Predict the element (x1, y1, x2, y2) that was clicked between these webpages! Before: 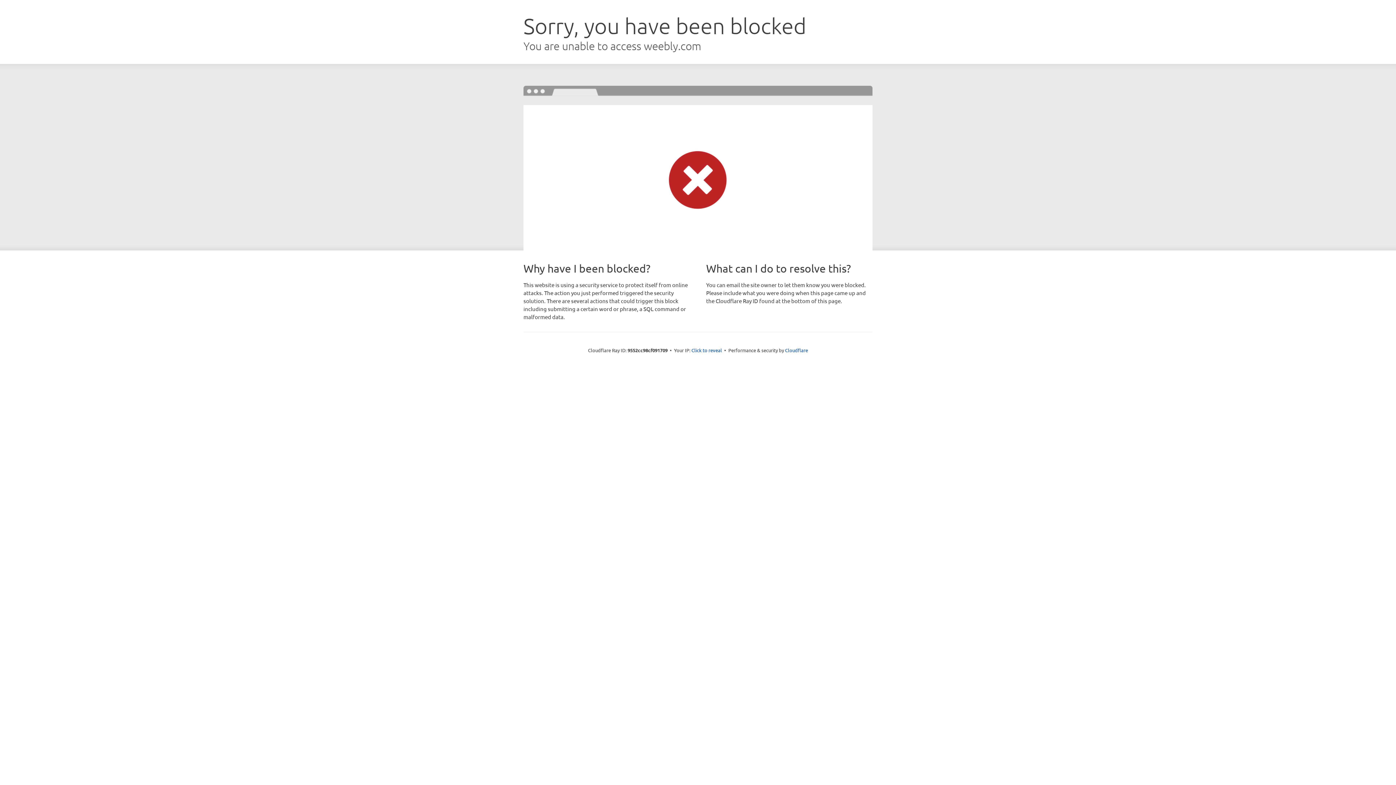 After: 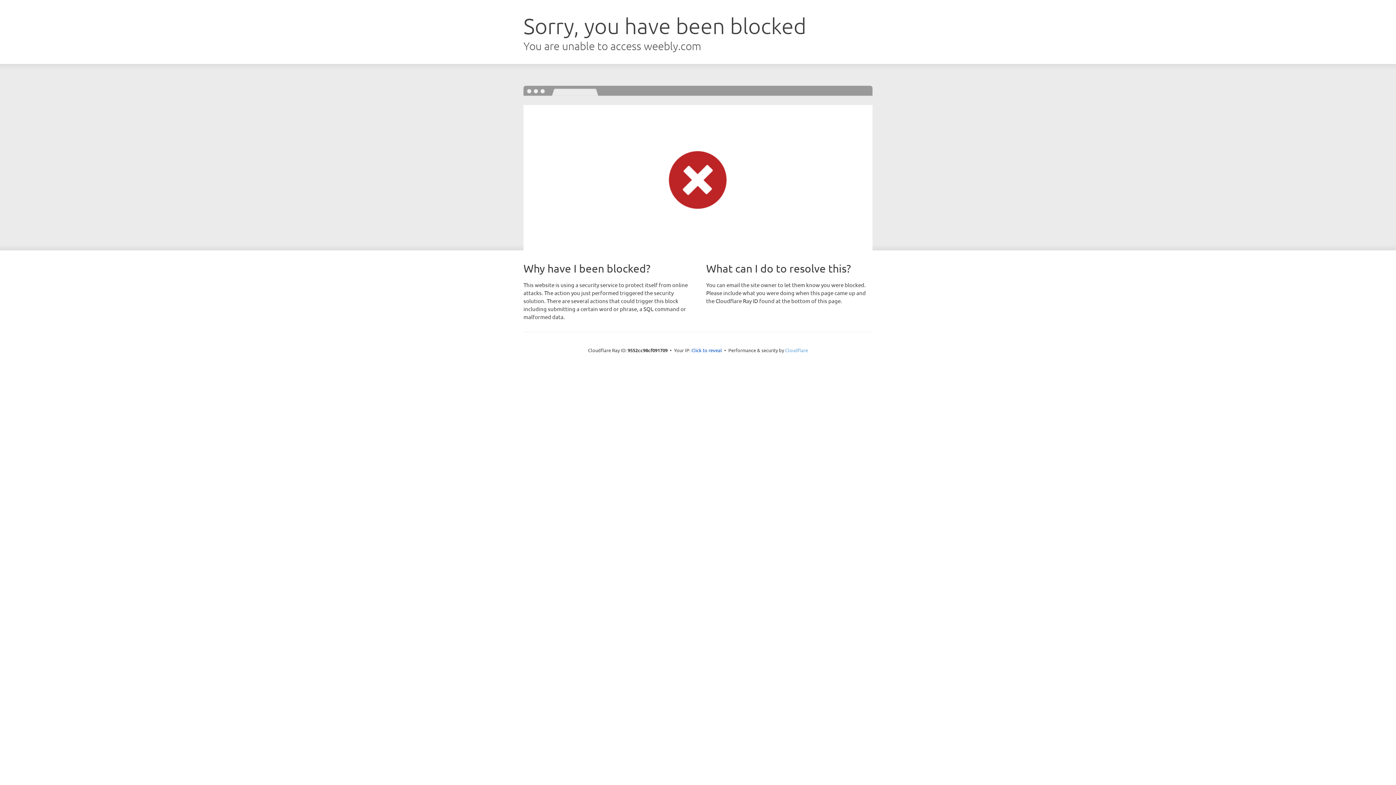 Action: bbox: (785, 347, 808, 353) label: Cloudflare